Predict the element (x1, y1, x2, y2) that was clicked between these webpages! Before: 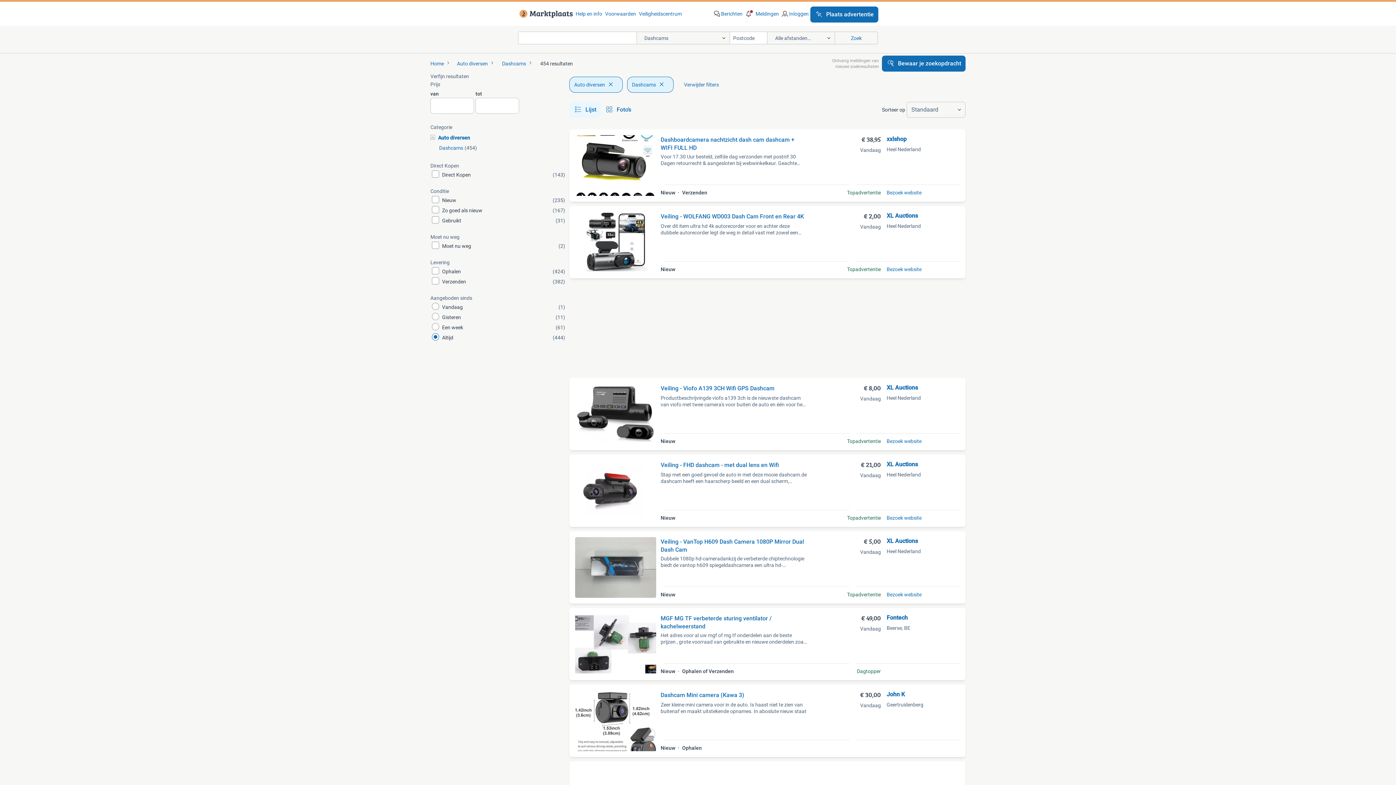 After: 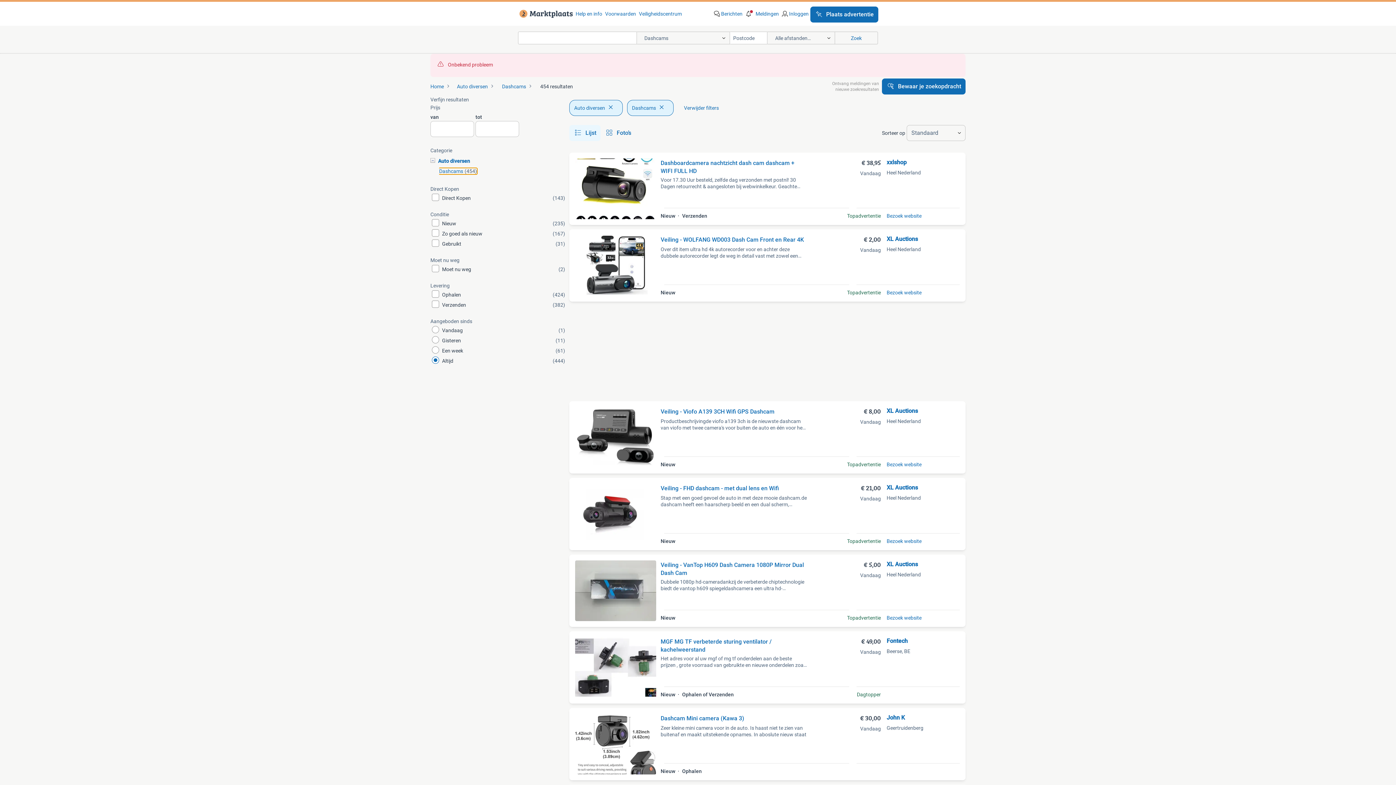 Action: label: Dashcams(454) bbox: (439, 145, 477, 150)